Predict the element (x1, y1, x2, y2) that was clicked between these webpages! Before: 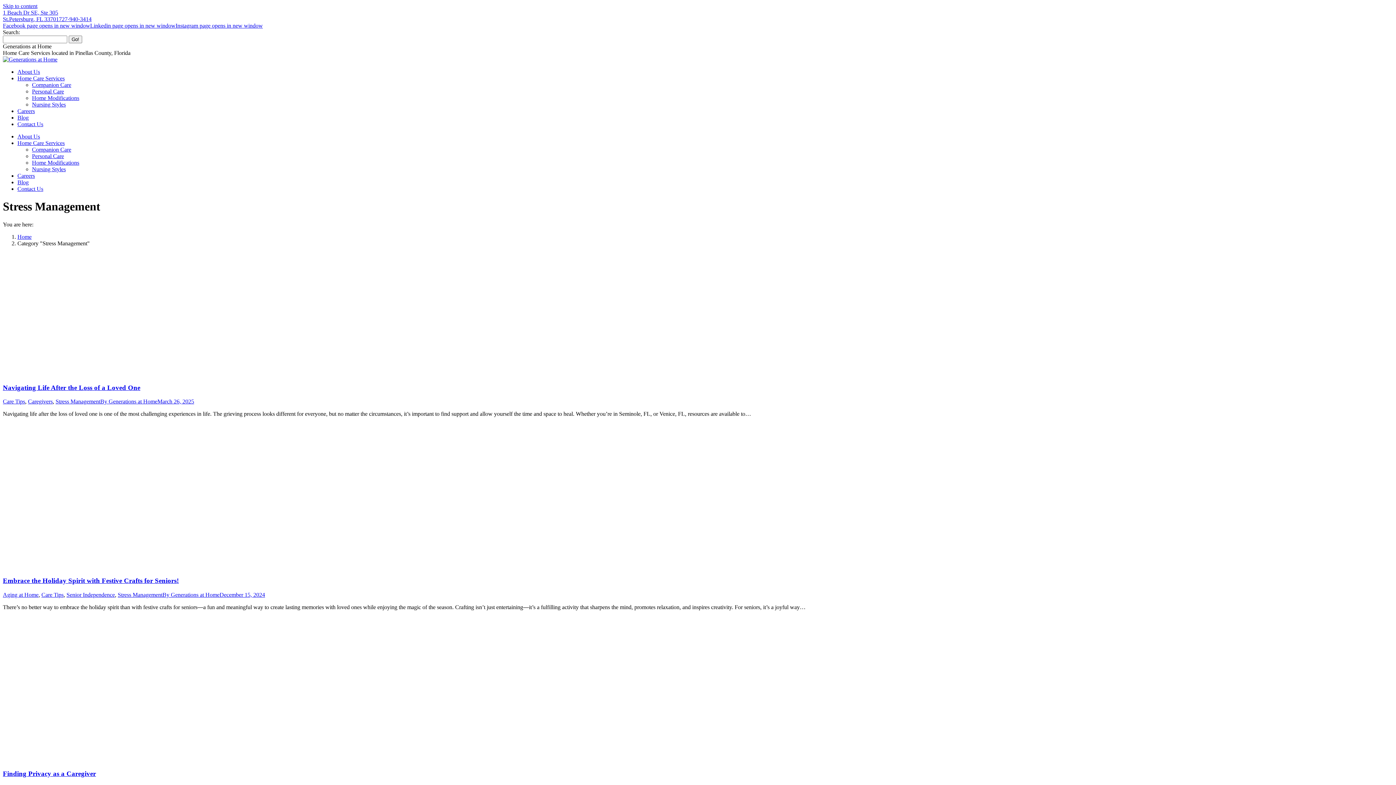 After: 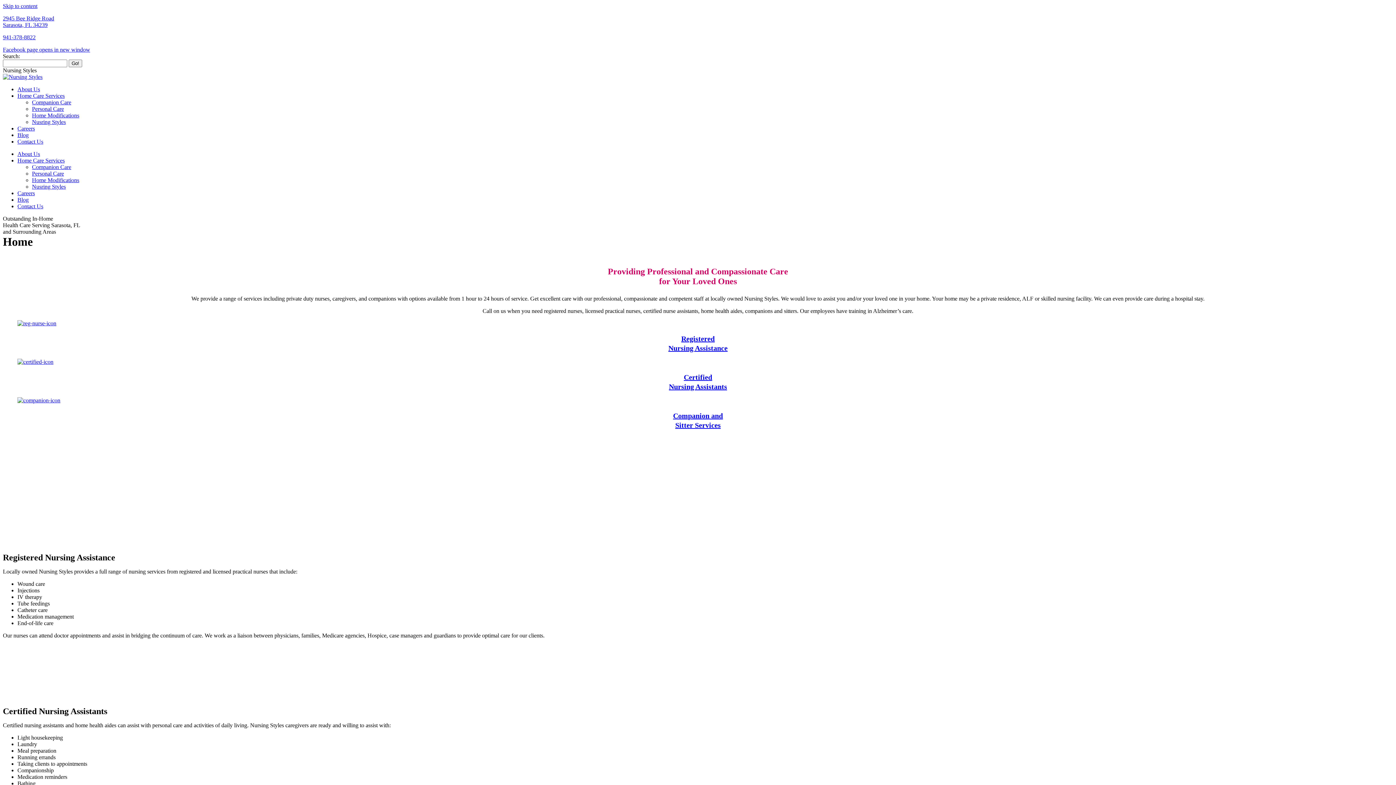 Action: label: Nursing Styles bbox: (32, 166, 65, 172)